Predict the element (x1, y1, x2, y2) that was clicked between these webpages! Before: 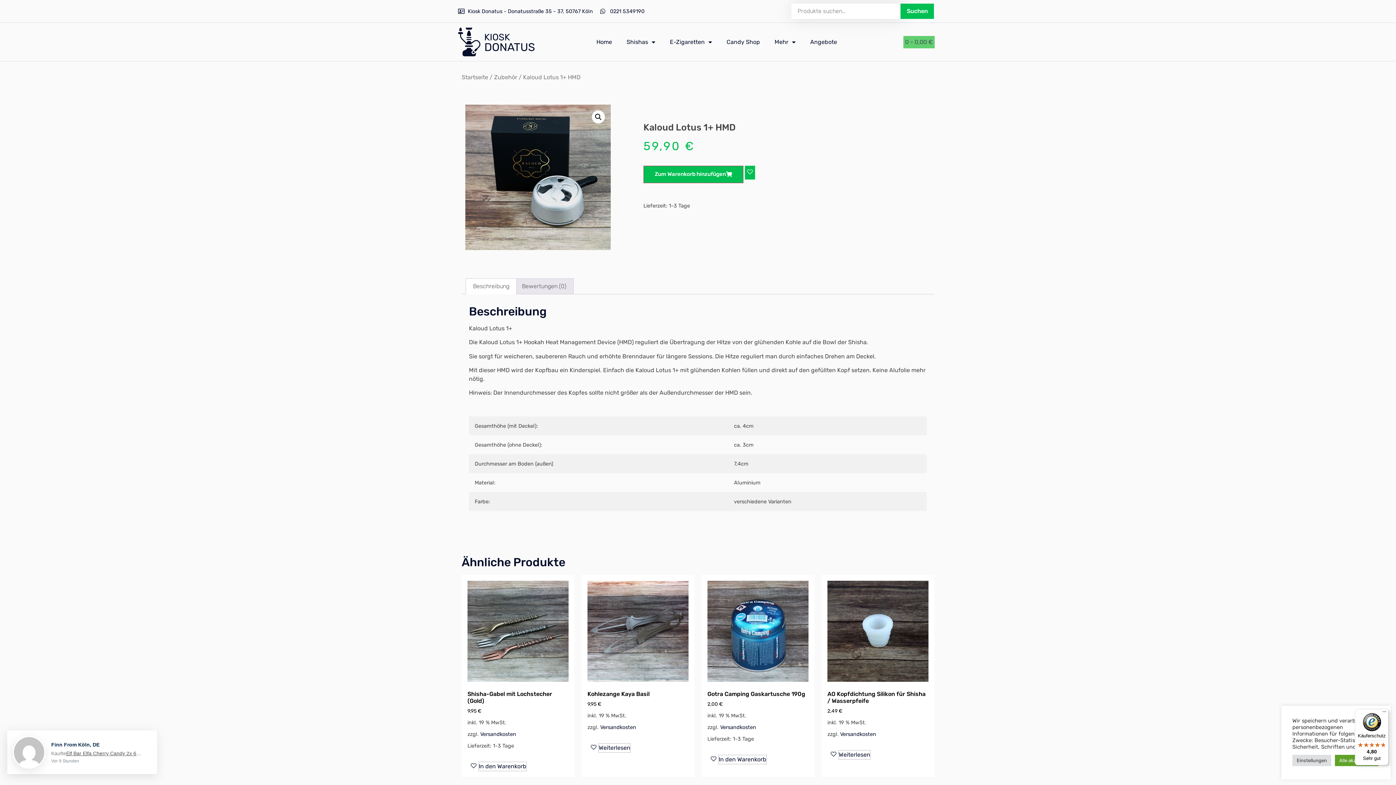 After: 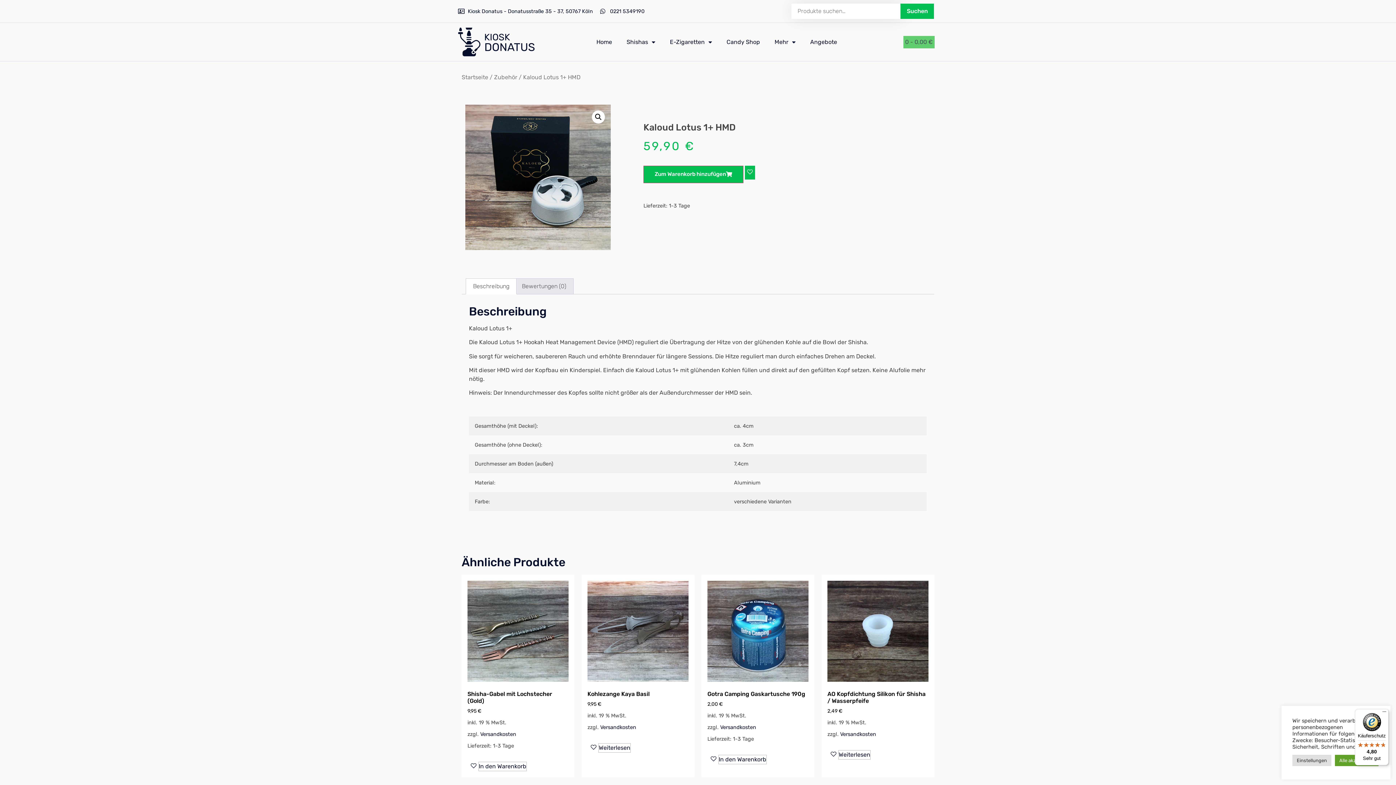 Action: label: Versandkosten bbox: (480, 731, 516, 737)